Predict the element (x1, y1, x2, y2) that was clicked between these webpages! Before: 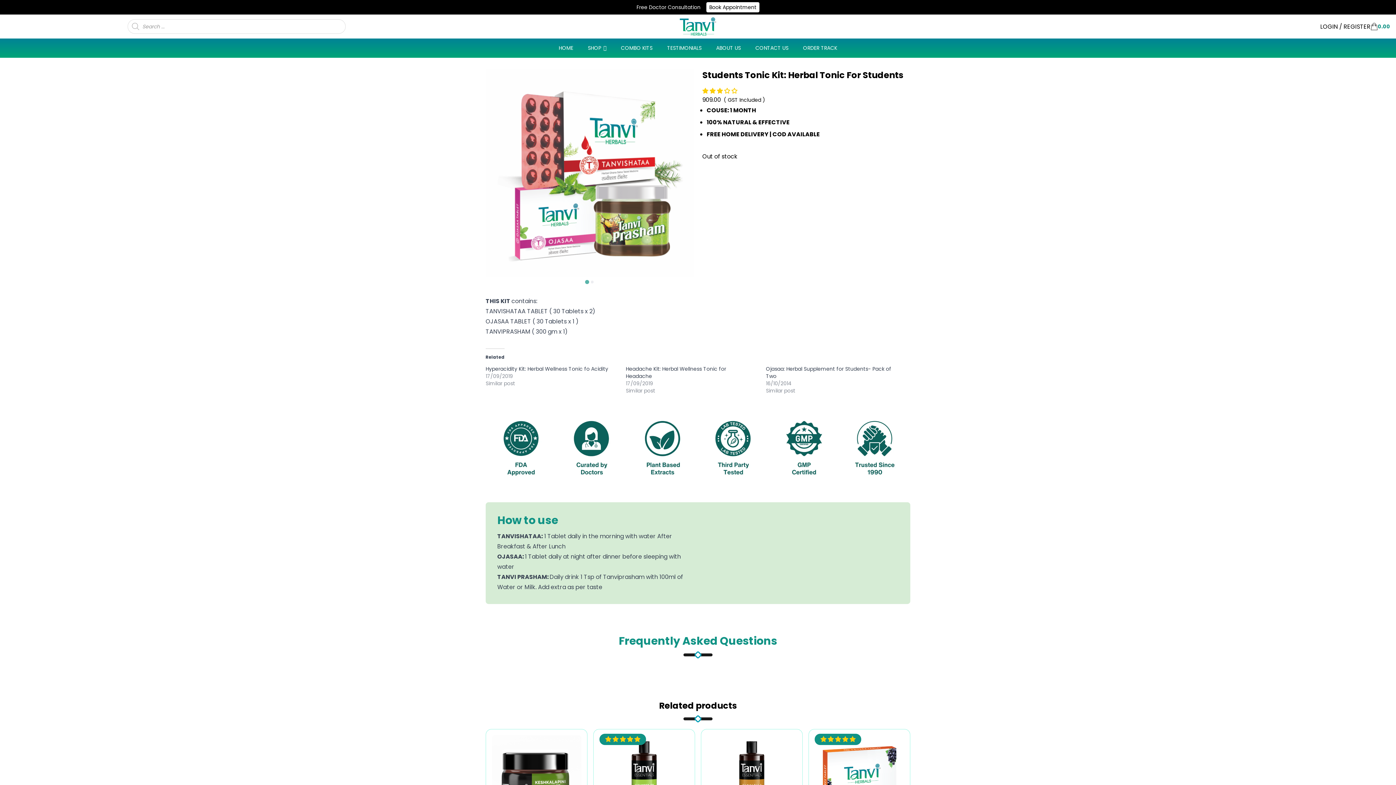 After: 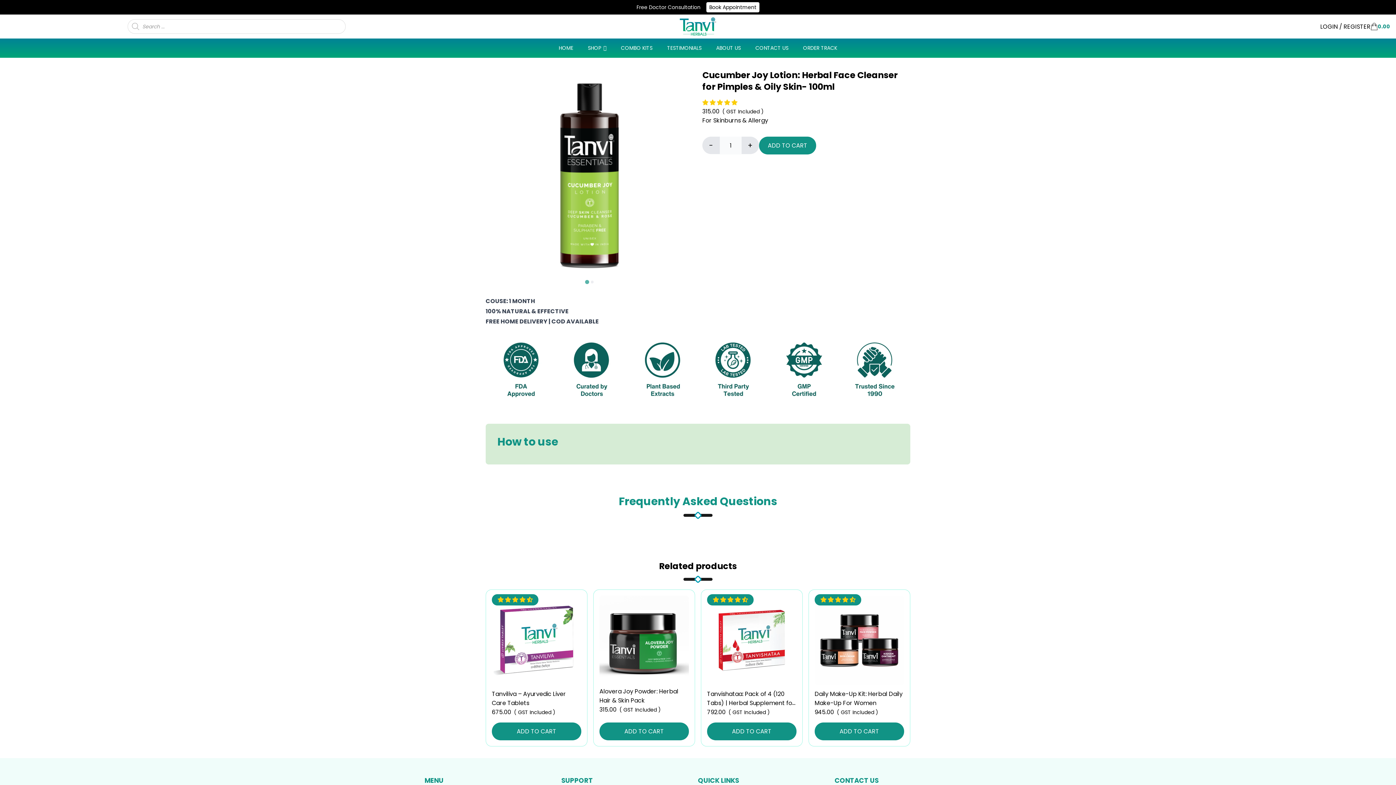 Action: label: 5.00 stars bbox: (599, 734, 646, 745)